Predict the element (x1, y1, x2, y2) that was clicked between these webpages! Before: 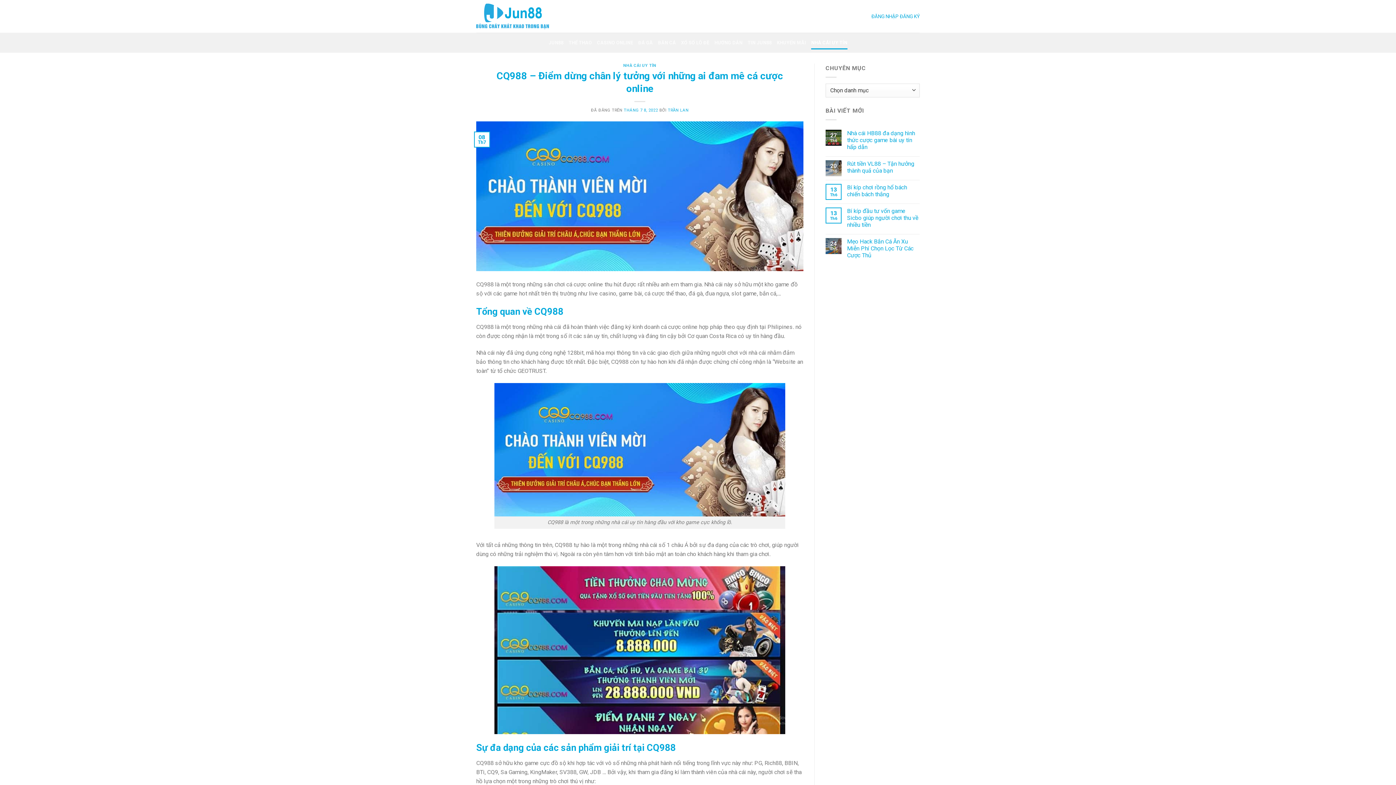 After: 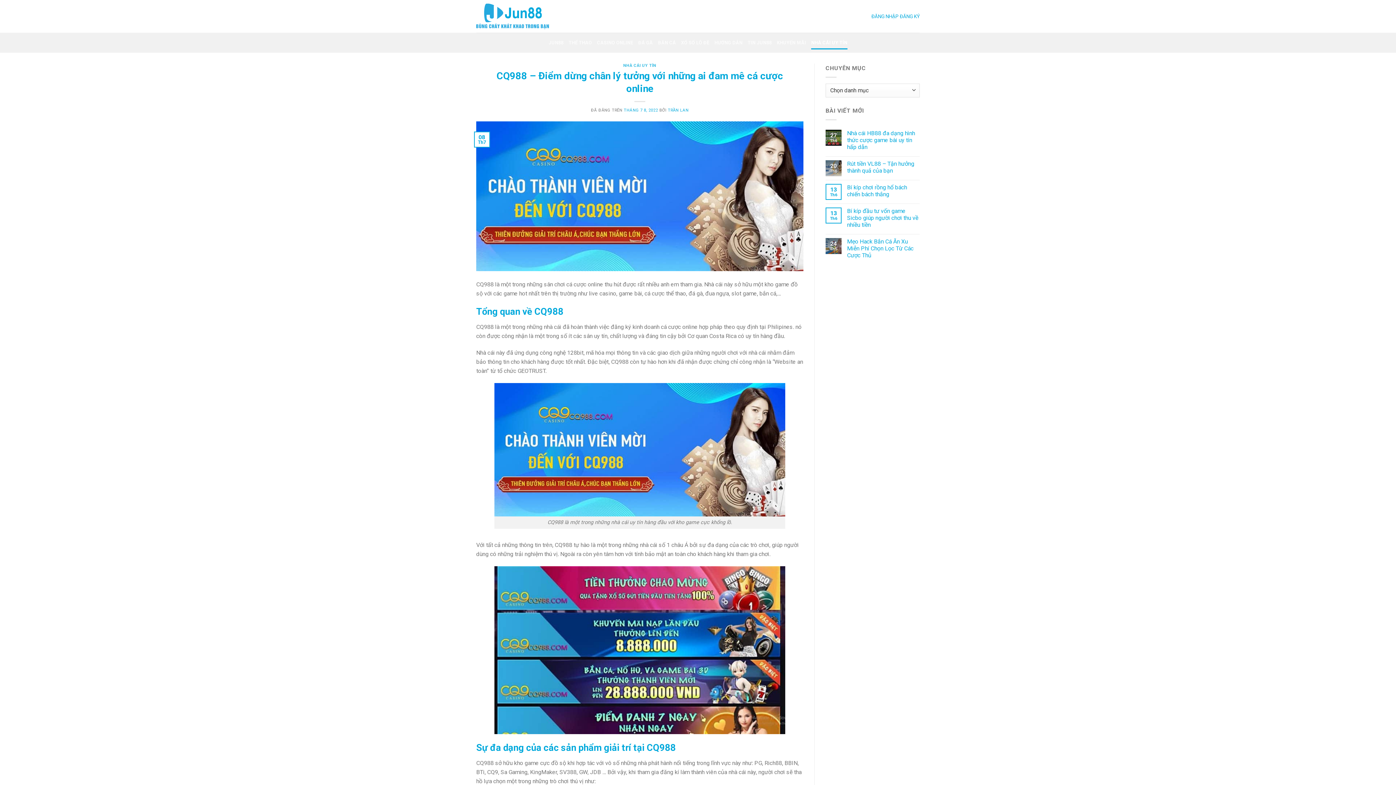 Action: label: THÁNG 7 8, 2022 bbox: (623, 107, 658, 112)